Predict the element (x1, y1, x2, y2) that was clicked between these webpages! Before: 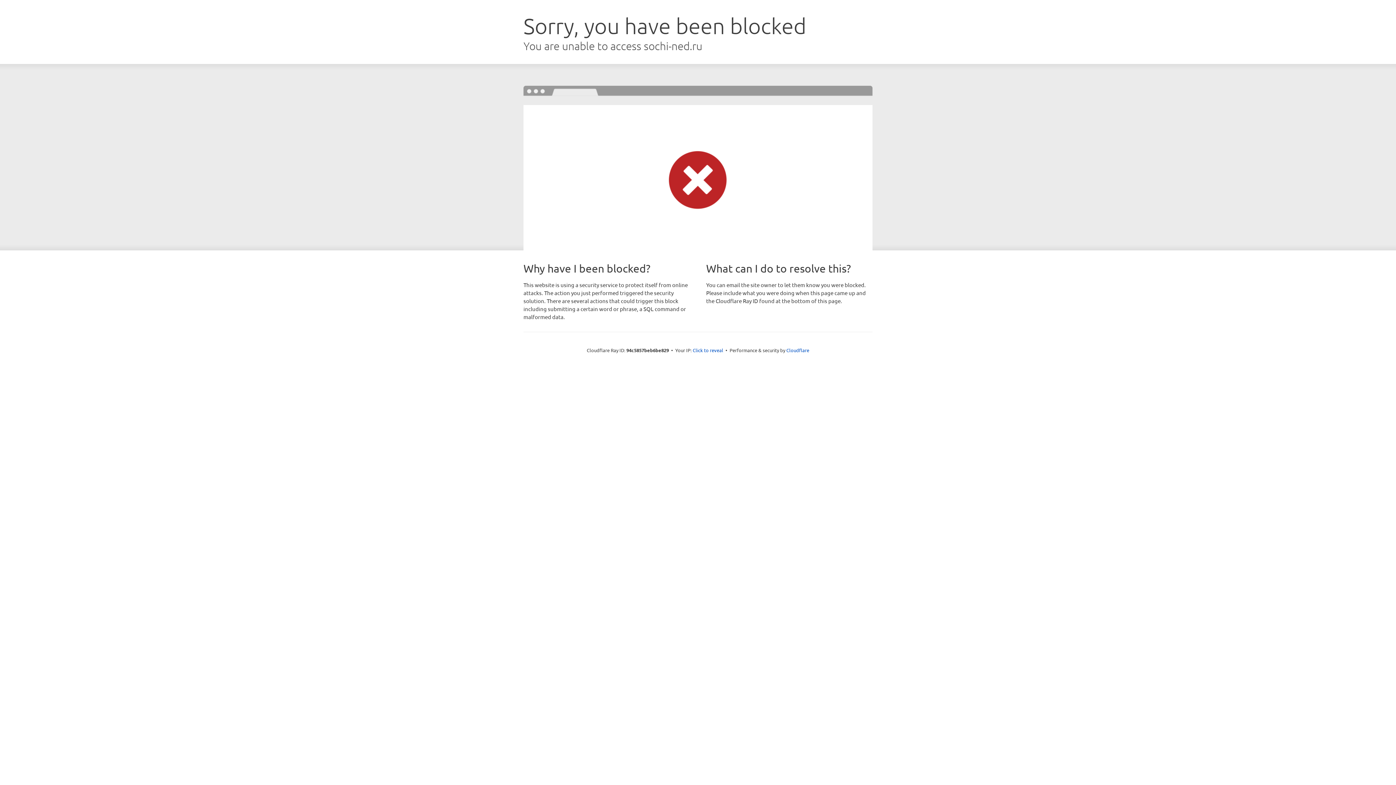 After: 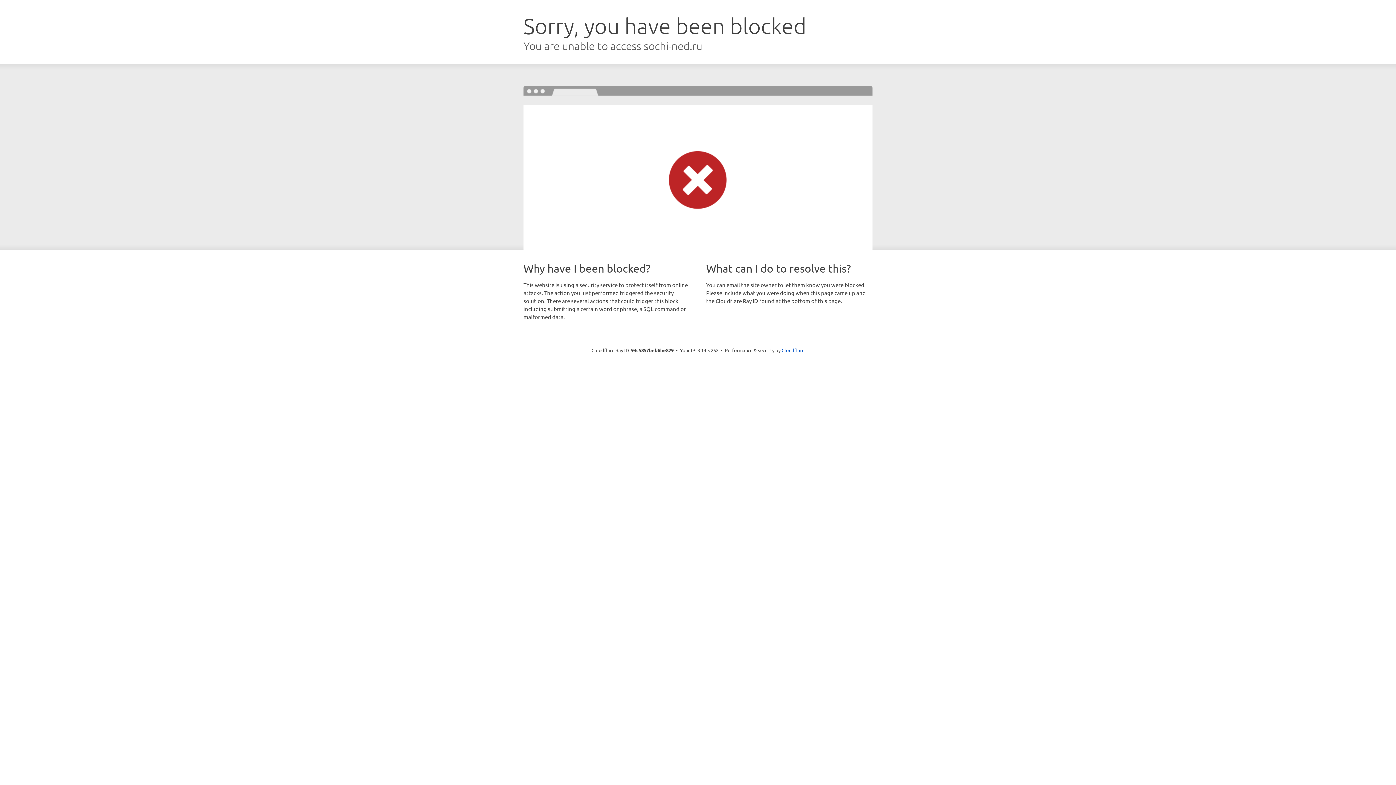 Action: label: Click to reveal bbox: (692, 346, 723, 353)